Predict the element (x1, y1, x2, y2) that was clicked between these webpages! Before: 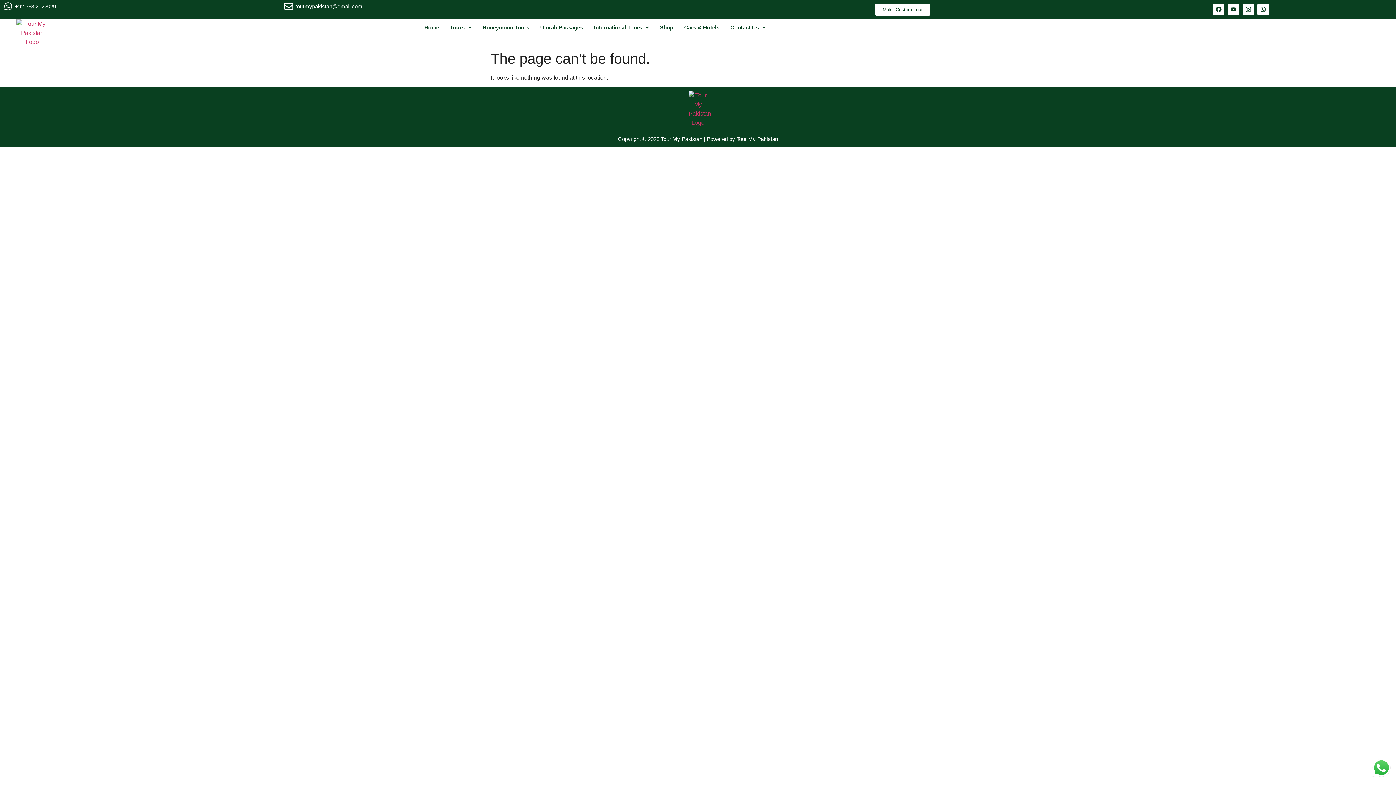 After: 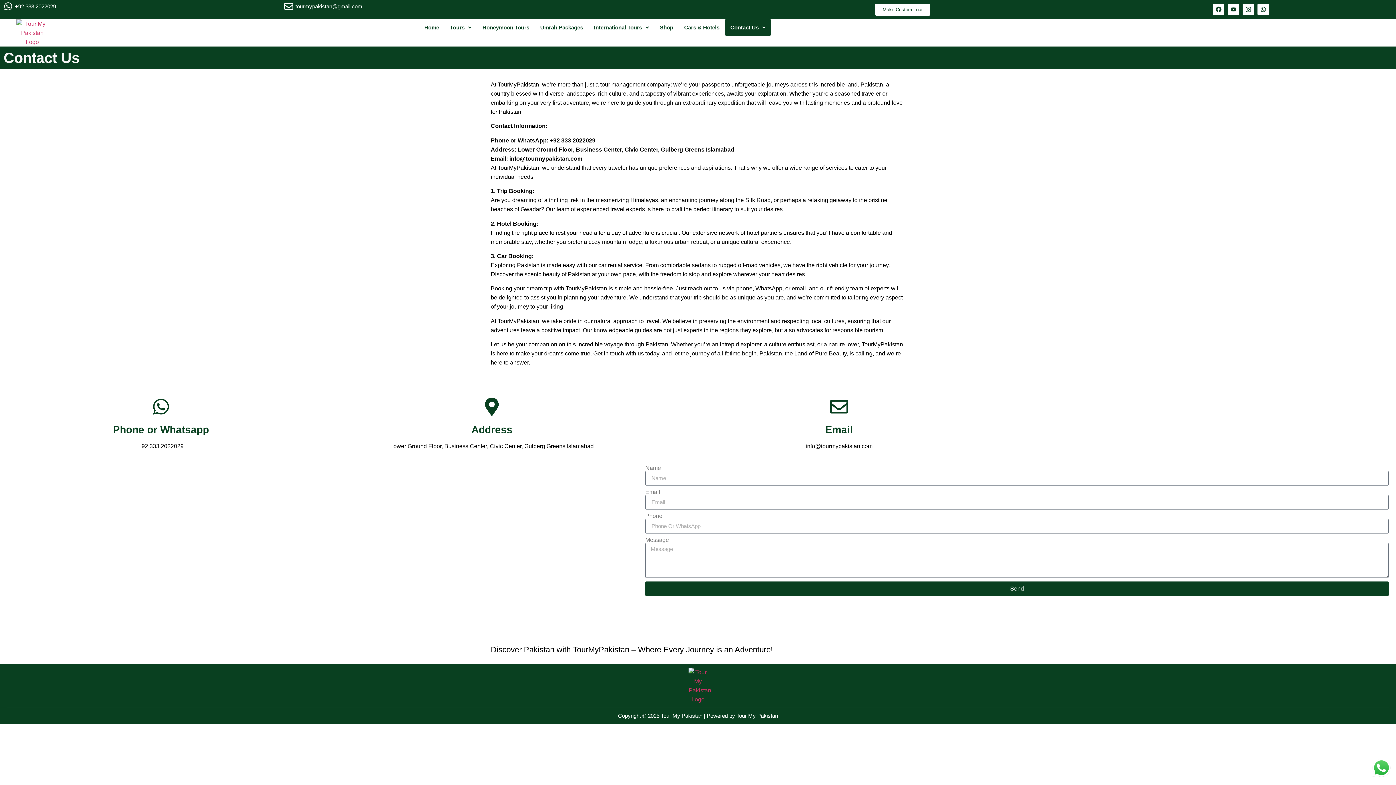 Action: label: Contact Us bbox: (725, 19, 771, 35)